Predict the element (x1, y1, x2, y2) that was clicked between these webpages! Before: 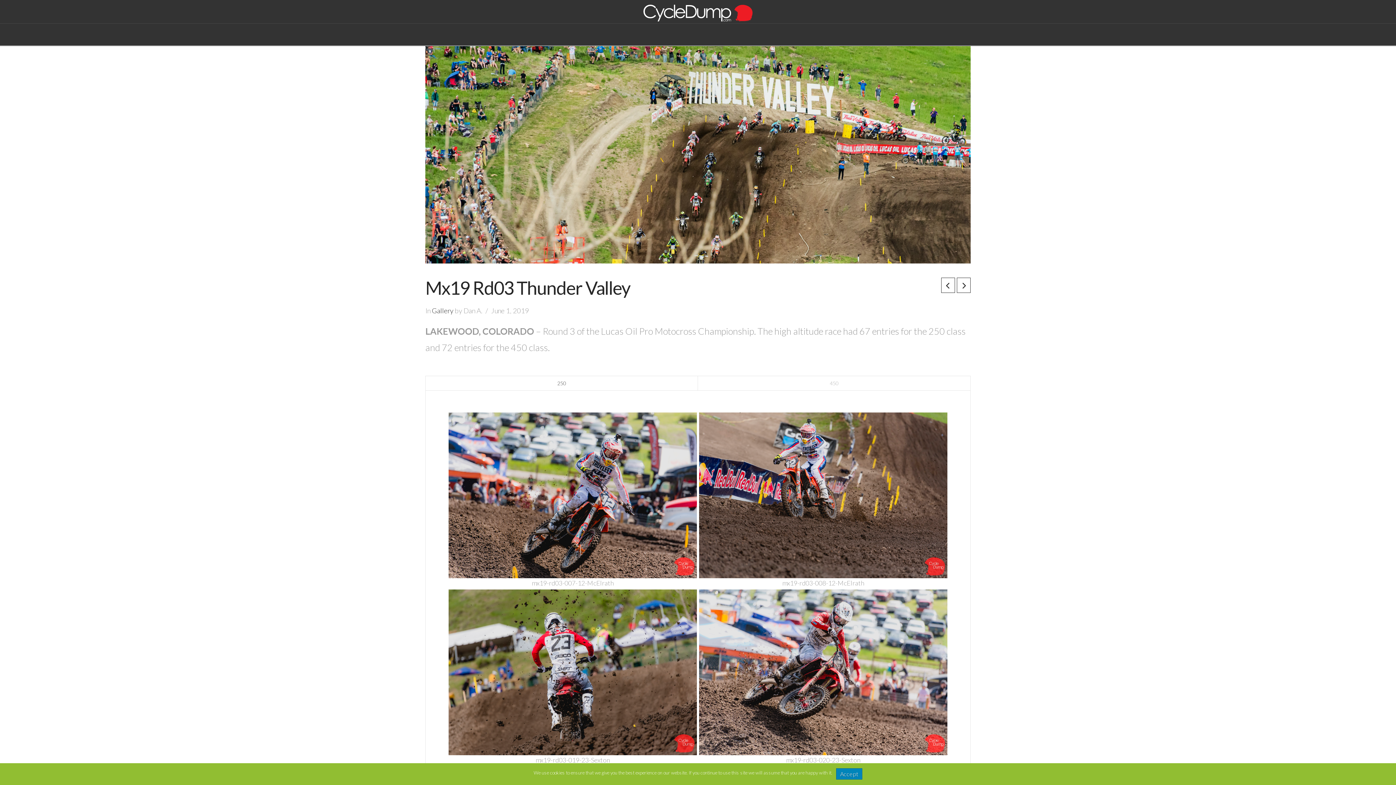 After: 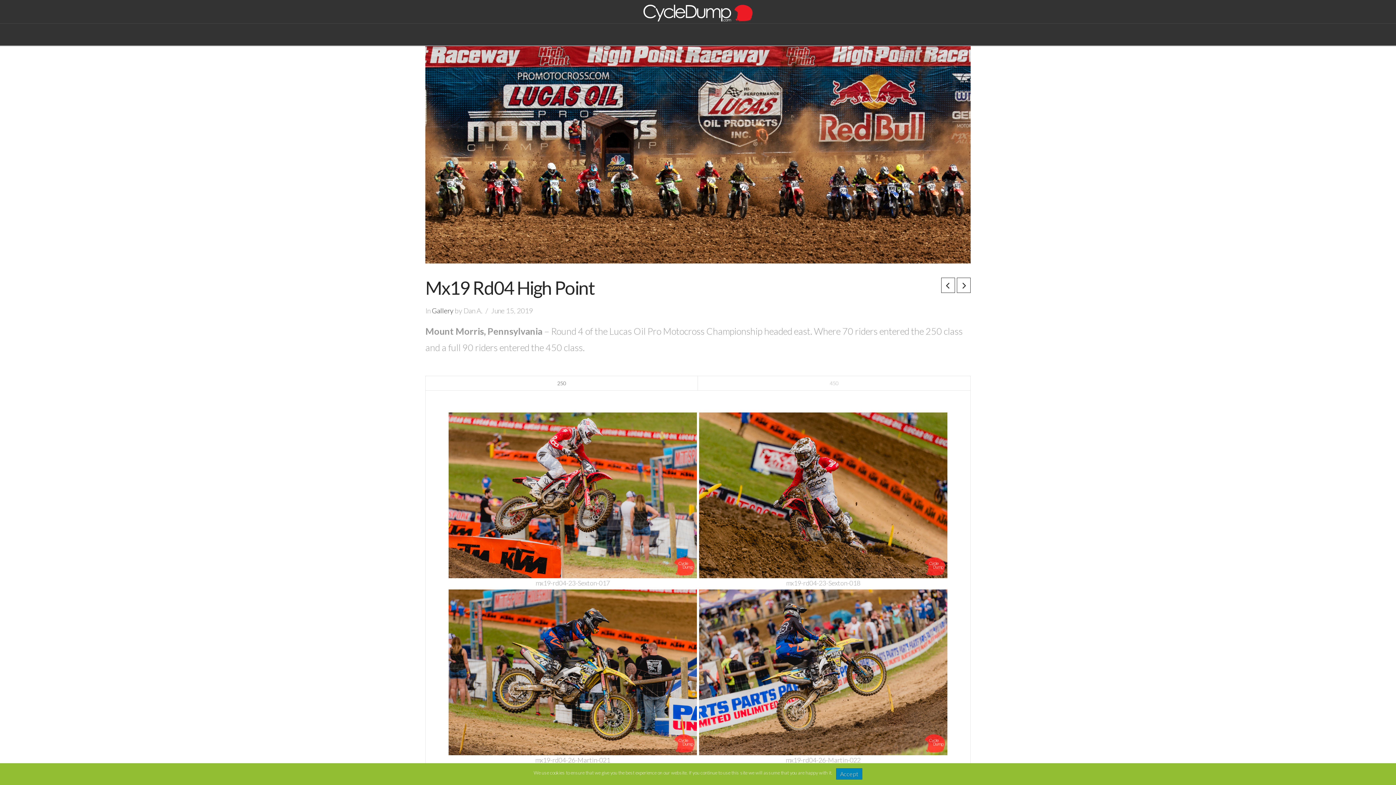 Action: bbox: (941, 277, 955, 293)